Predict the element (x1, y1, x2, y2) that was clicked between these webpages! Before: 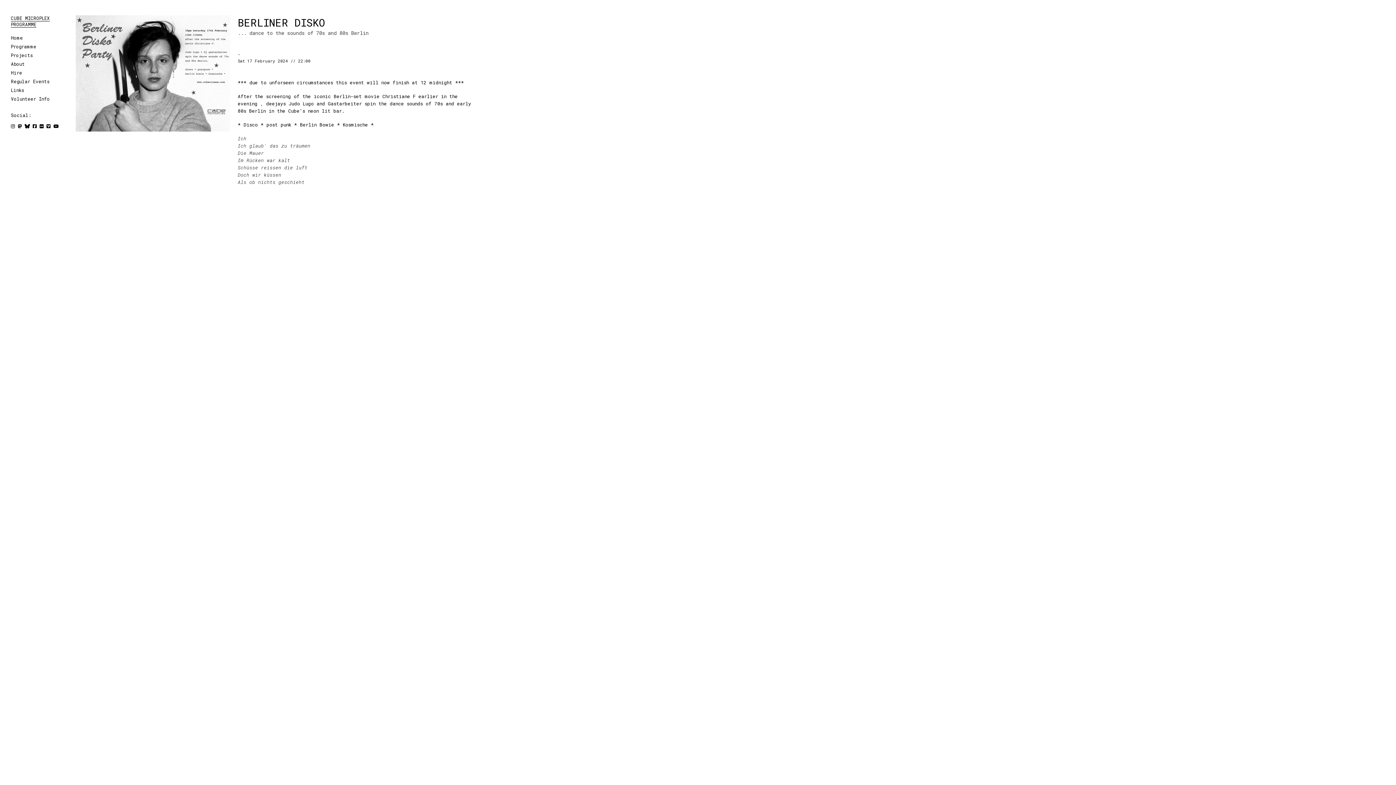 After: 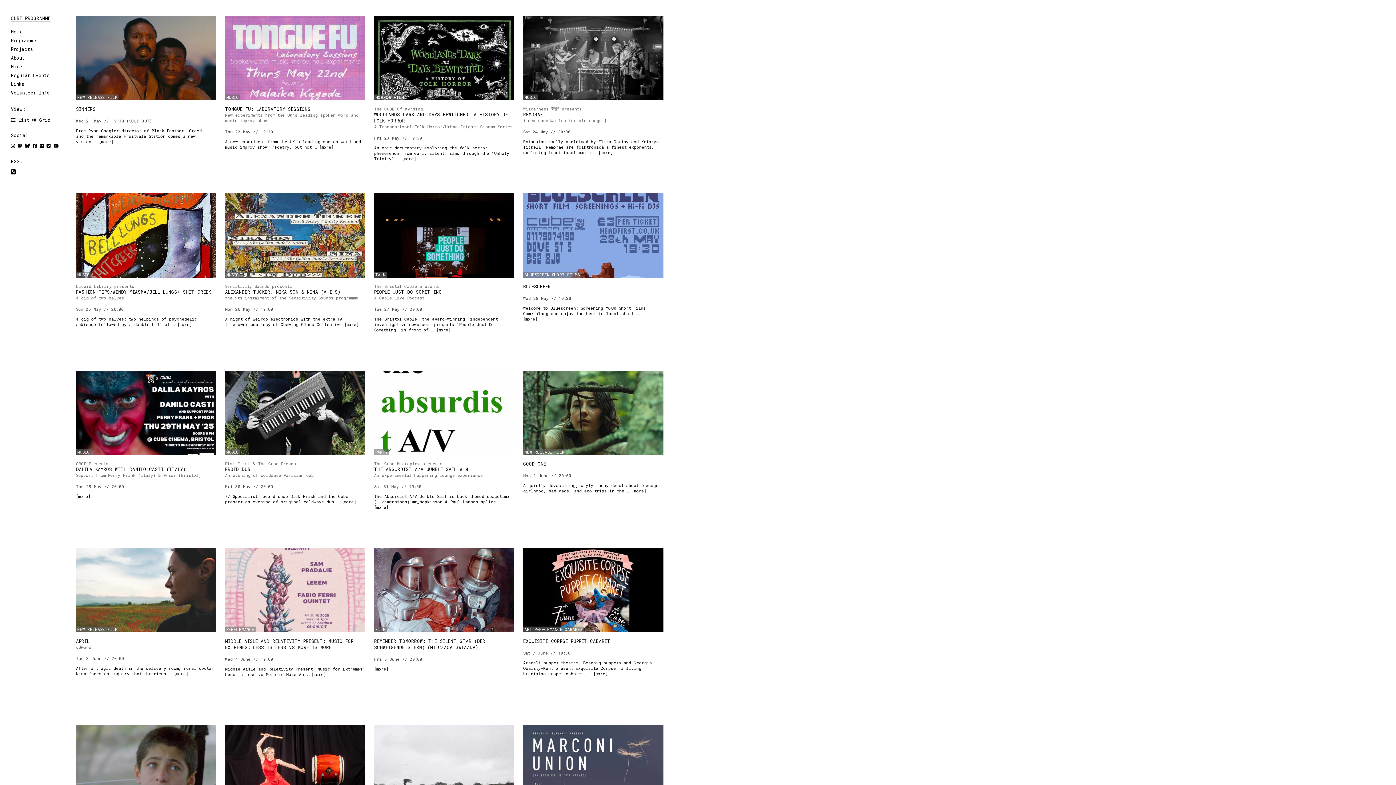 Action: bbox: (10, 15, 49, 27) label: CUBE MICROPLEX PROGRAMME